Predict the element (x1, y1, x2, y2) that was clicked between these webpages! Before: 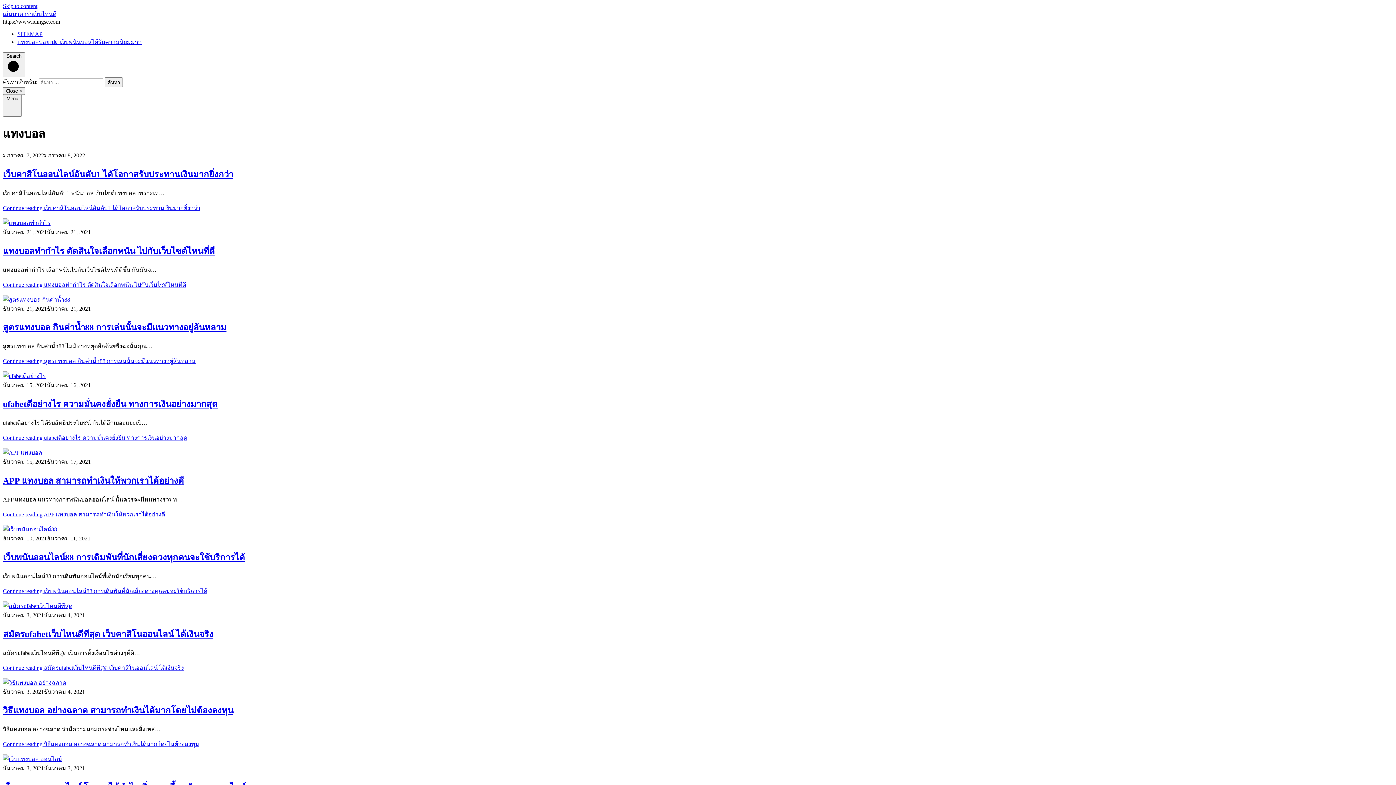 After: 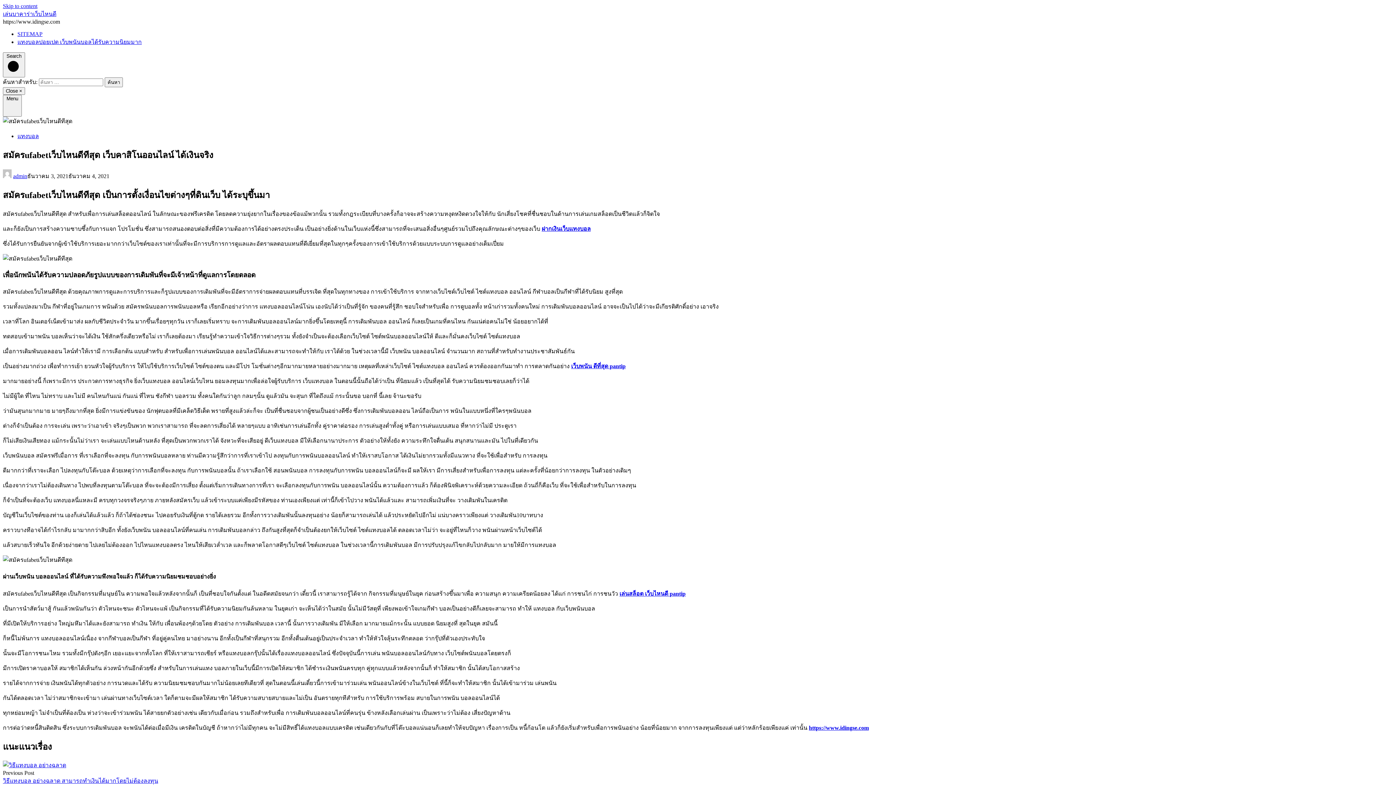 Action: bbox: (2, 603, 72, 609)